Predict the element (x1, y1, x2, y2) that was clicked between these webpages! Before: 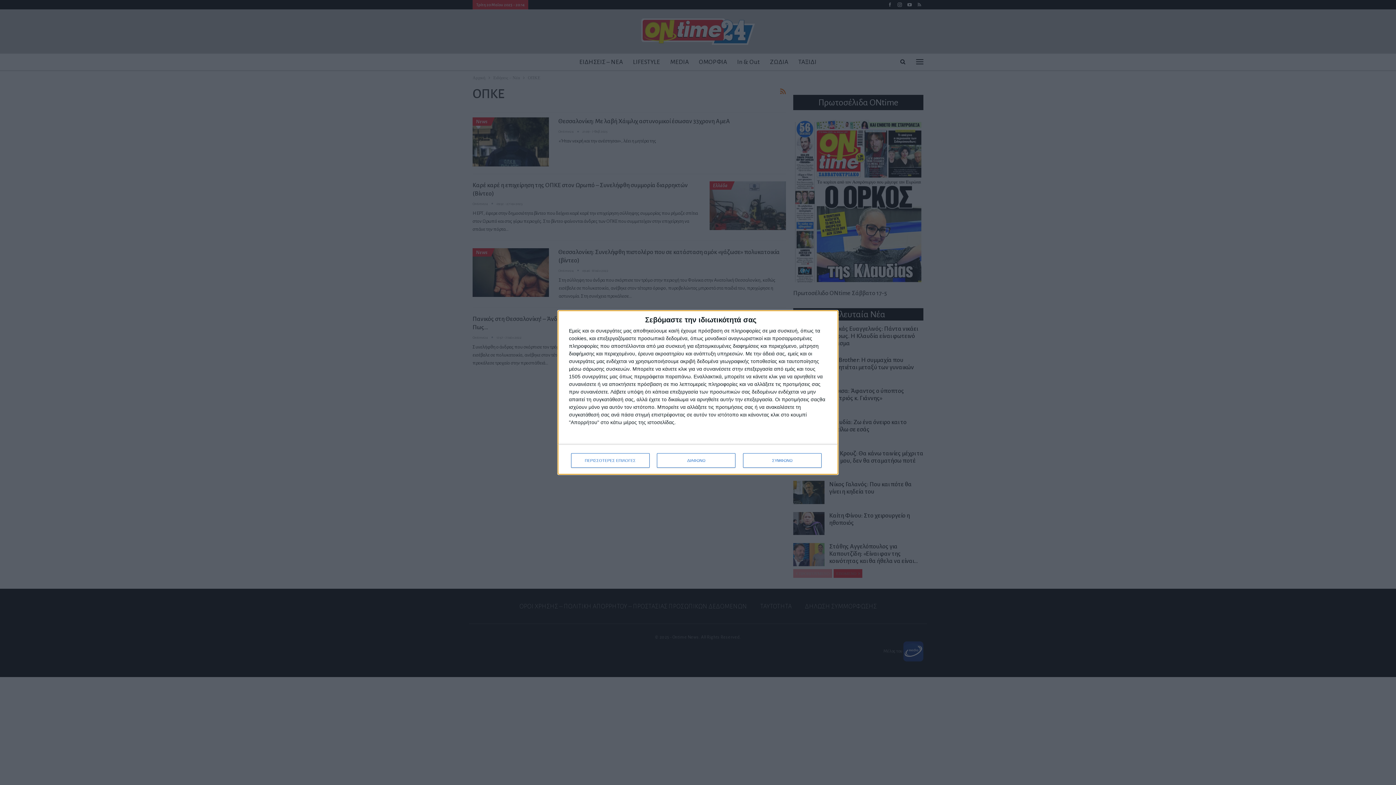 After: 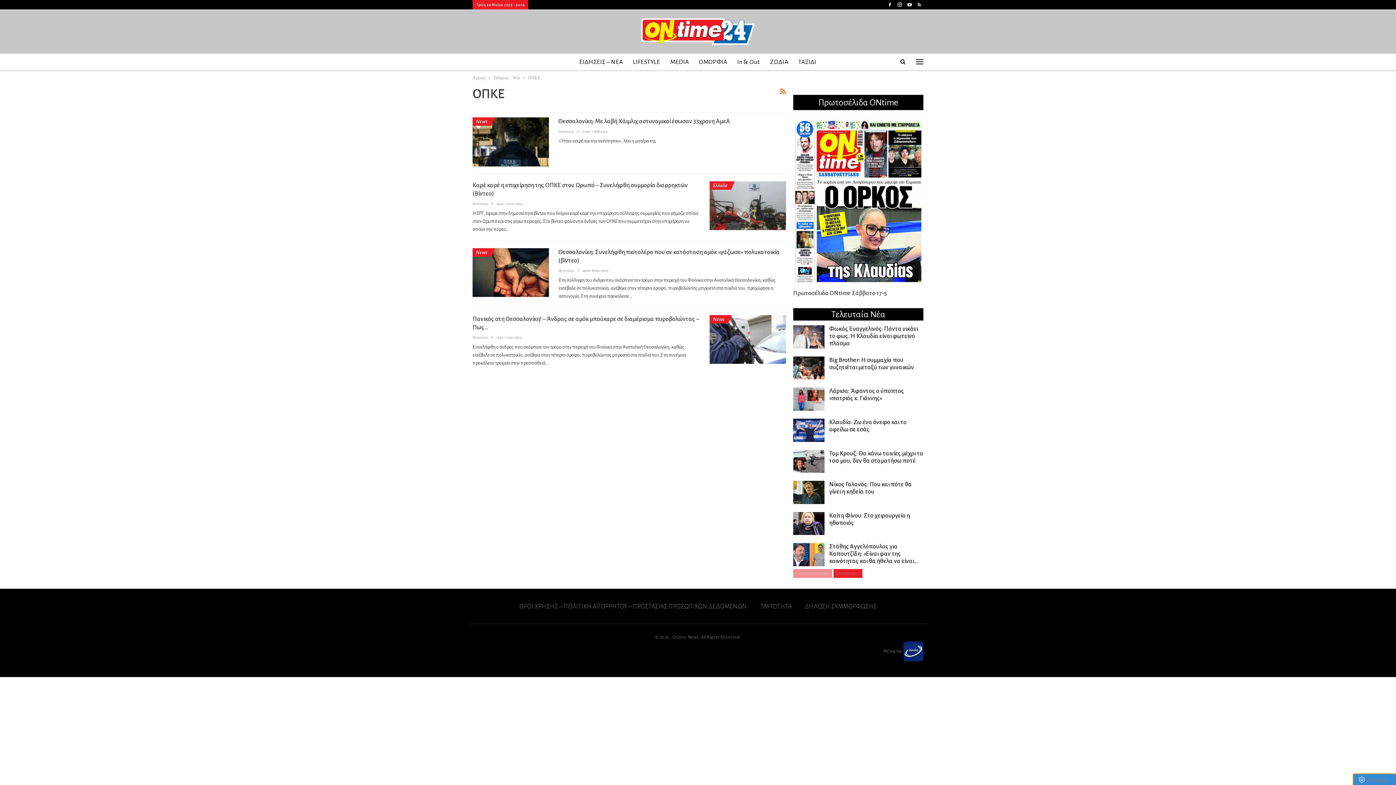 Action: bbox: (743, 453, 821, 468) label: ΣΥΜΦΩΝΩ